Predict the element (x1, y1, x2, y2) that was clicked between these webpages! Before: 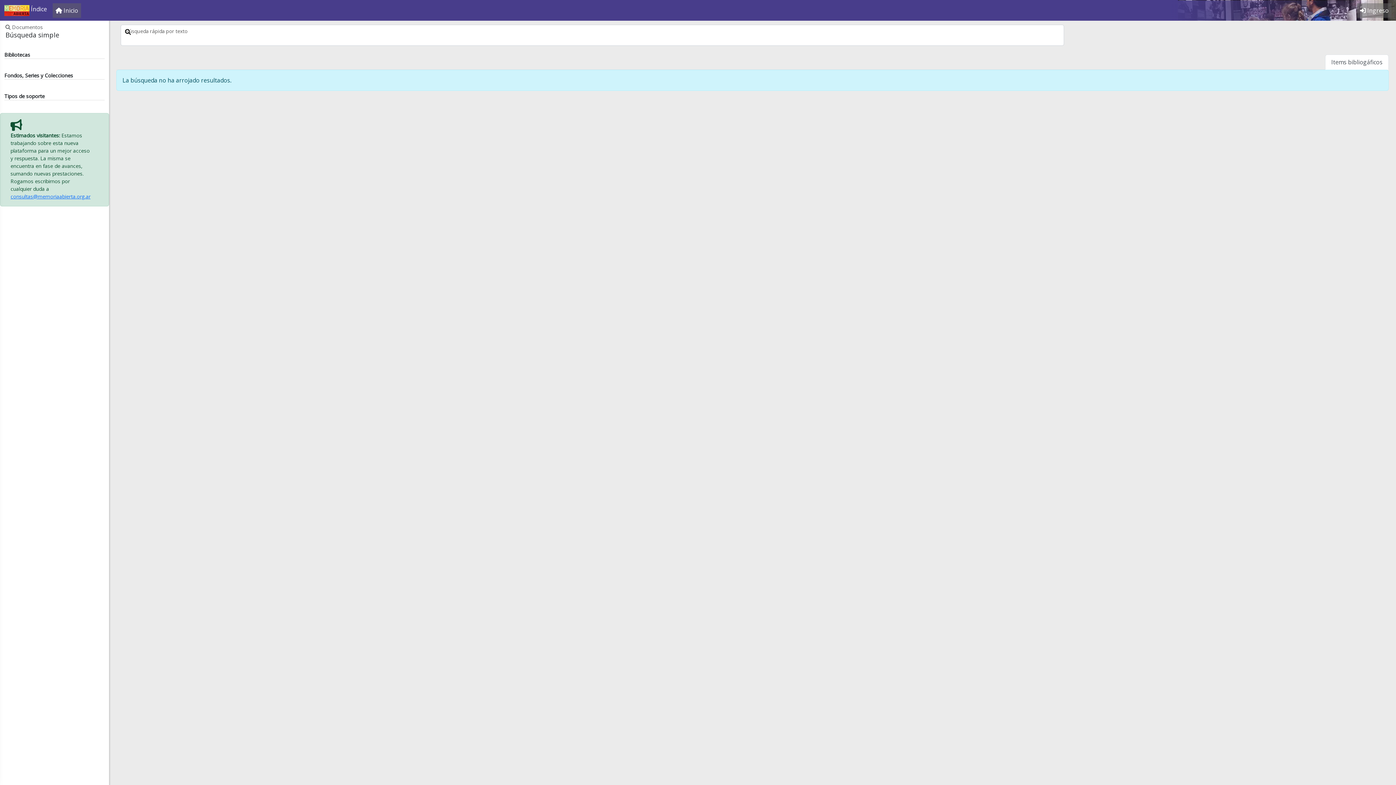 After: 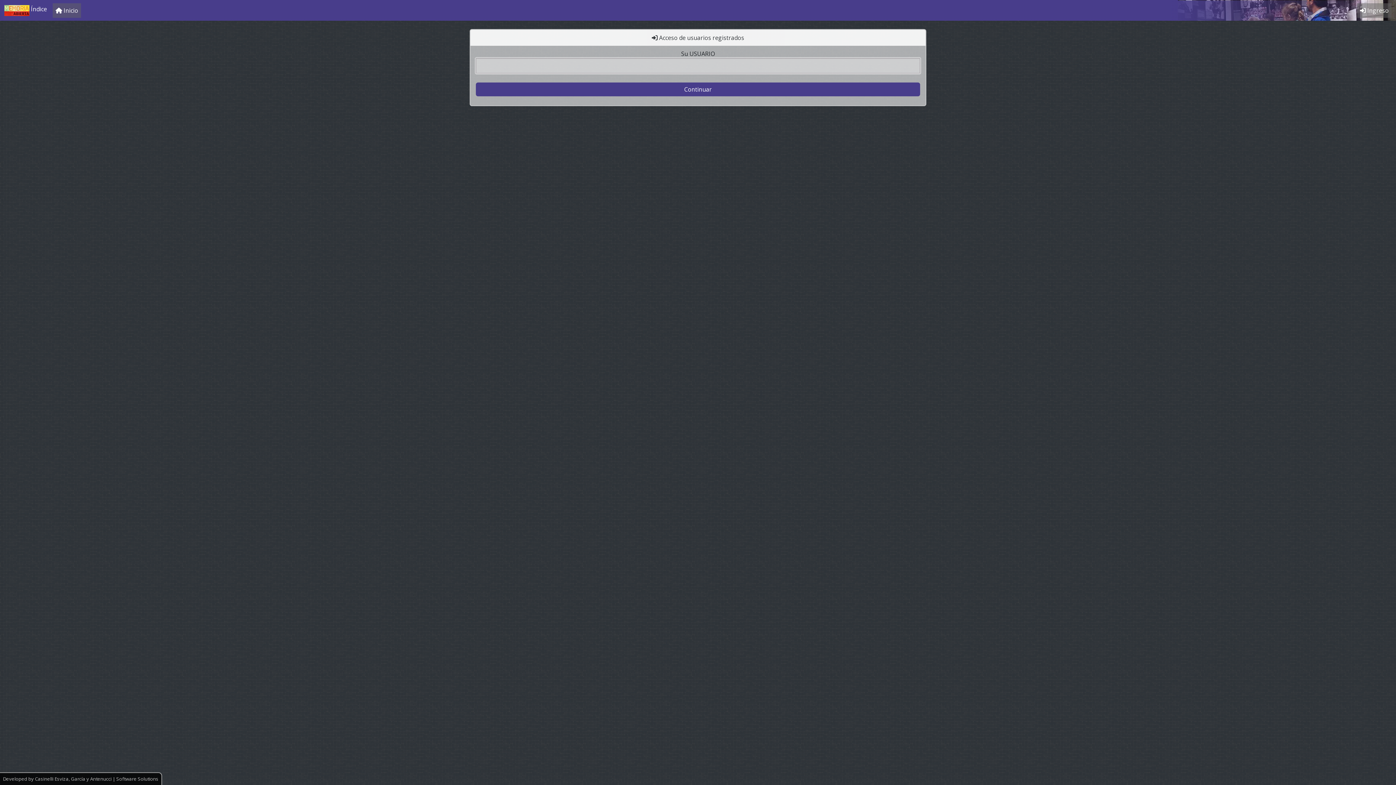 Action: bbox: (1357, 3, 1392, 17) label:  Ingreso